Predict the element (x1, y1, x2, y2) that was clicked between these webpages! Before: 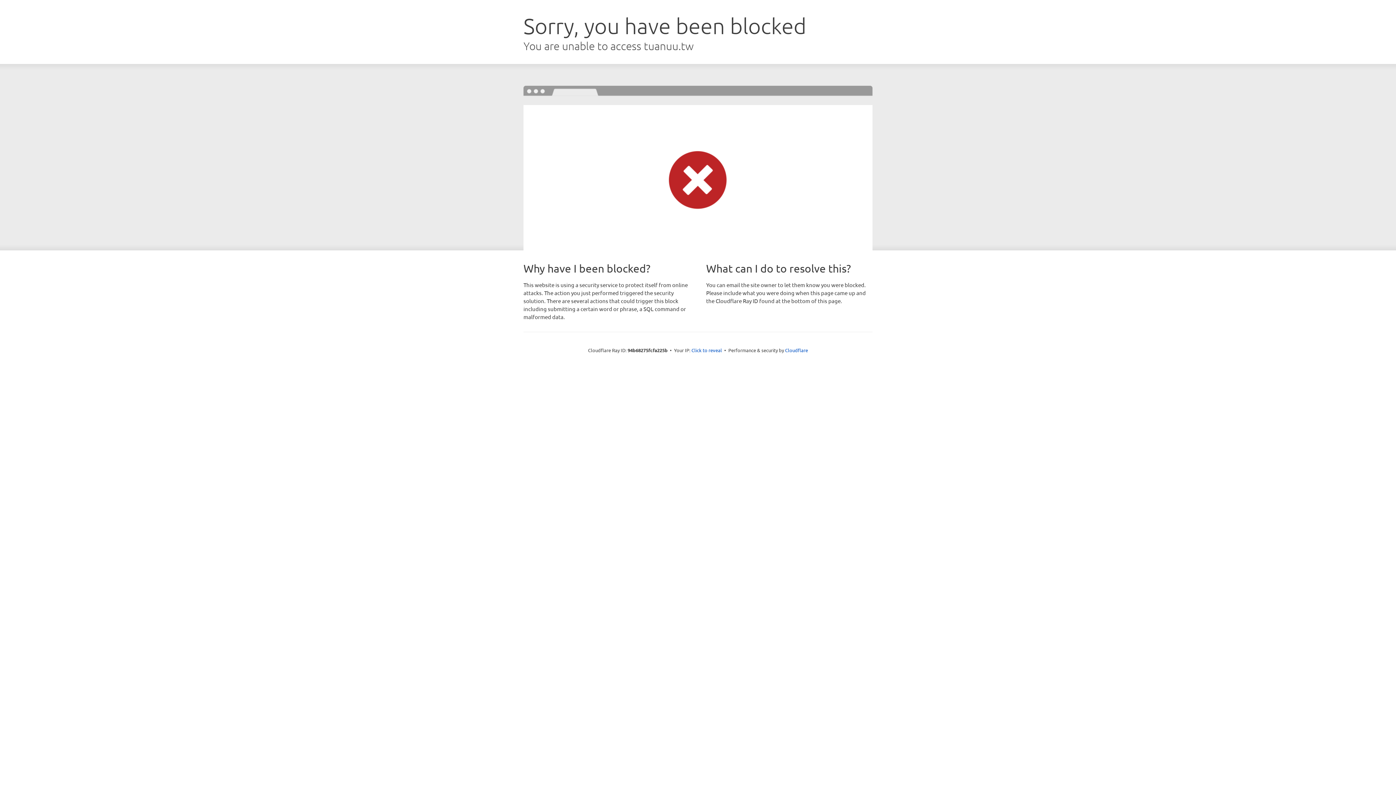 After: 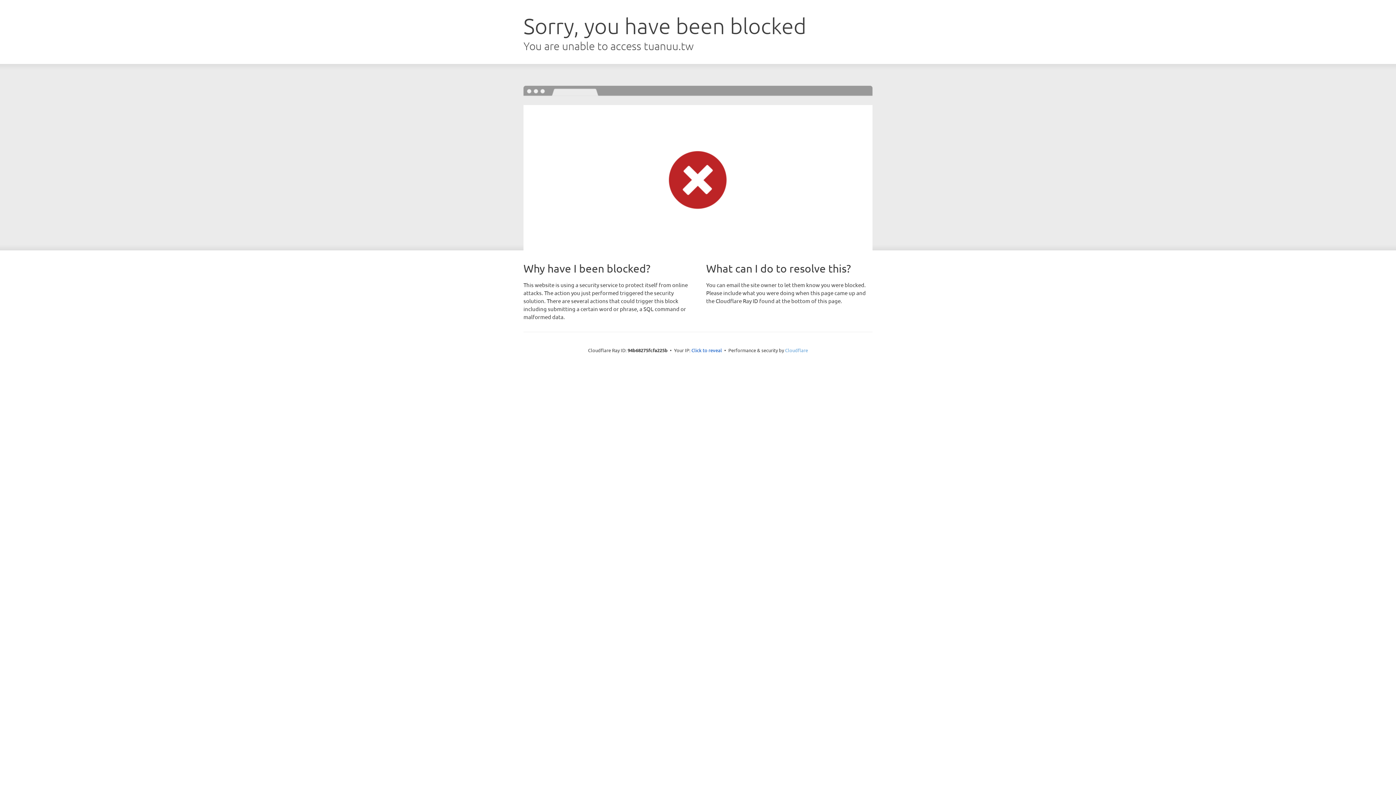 Action: bbox: (785, 347, 808, 353) label: Cloudflare